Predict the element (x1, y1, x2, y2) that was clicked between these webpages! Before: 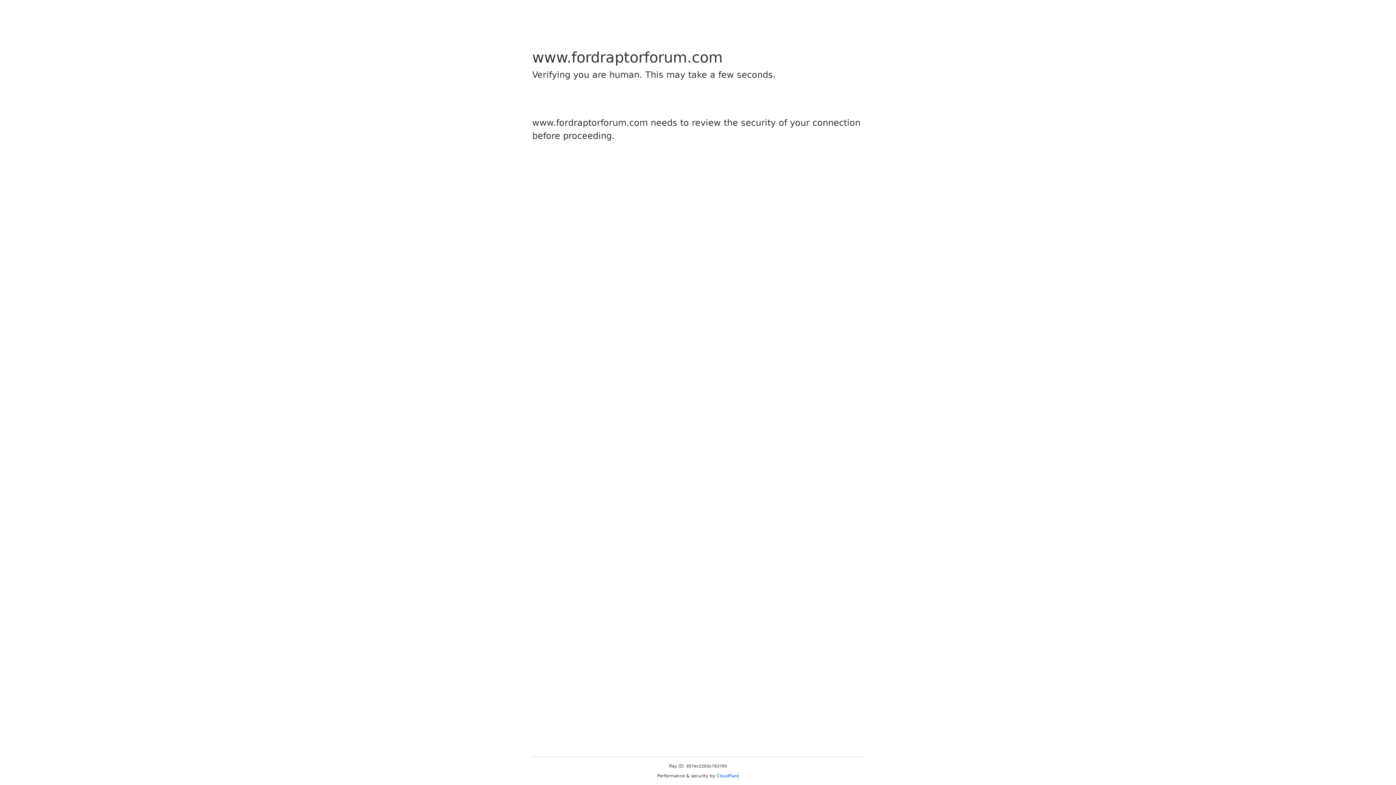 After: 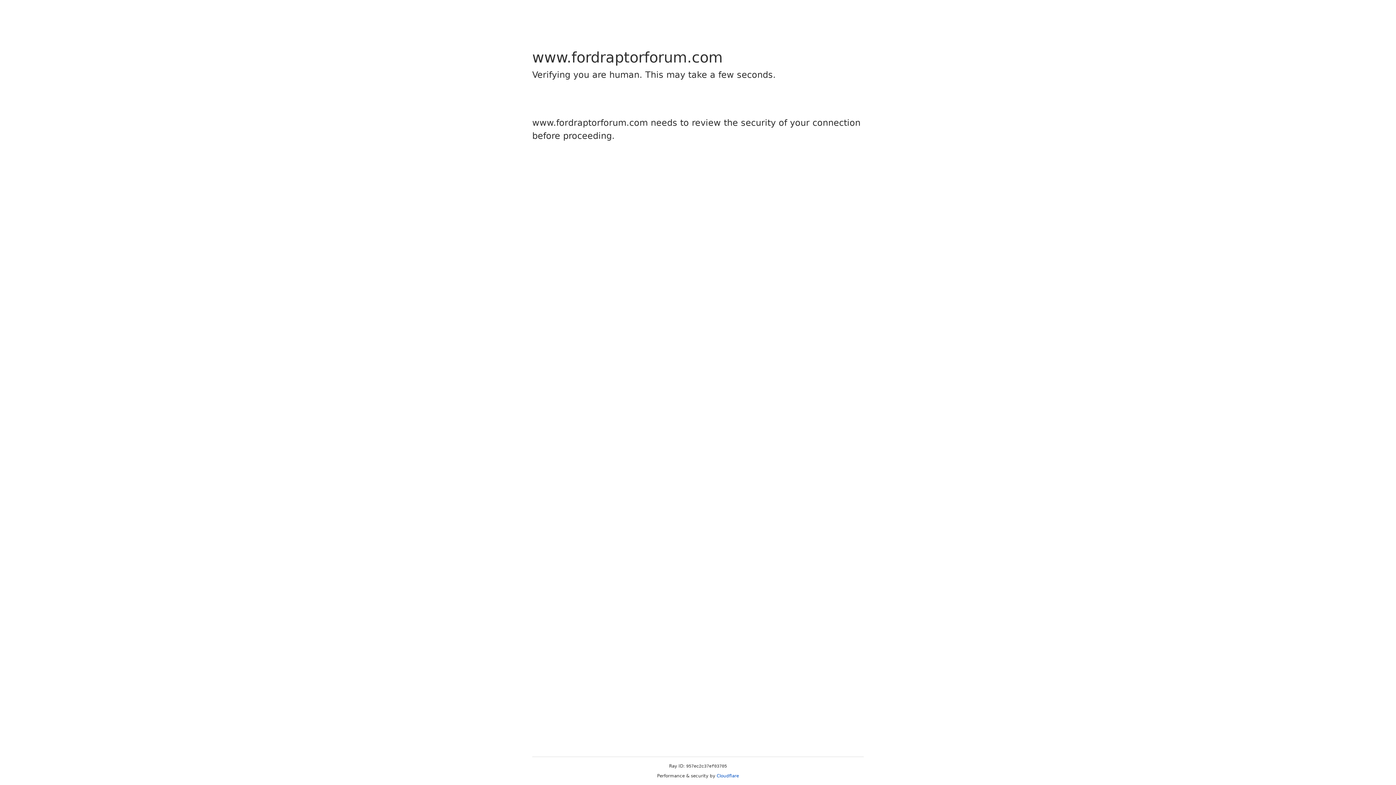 Action: bbox: (716, 773, 739, 778) label: Cloudflare